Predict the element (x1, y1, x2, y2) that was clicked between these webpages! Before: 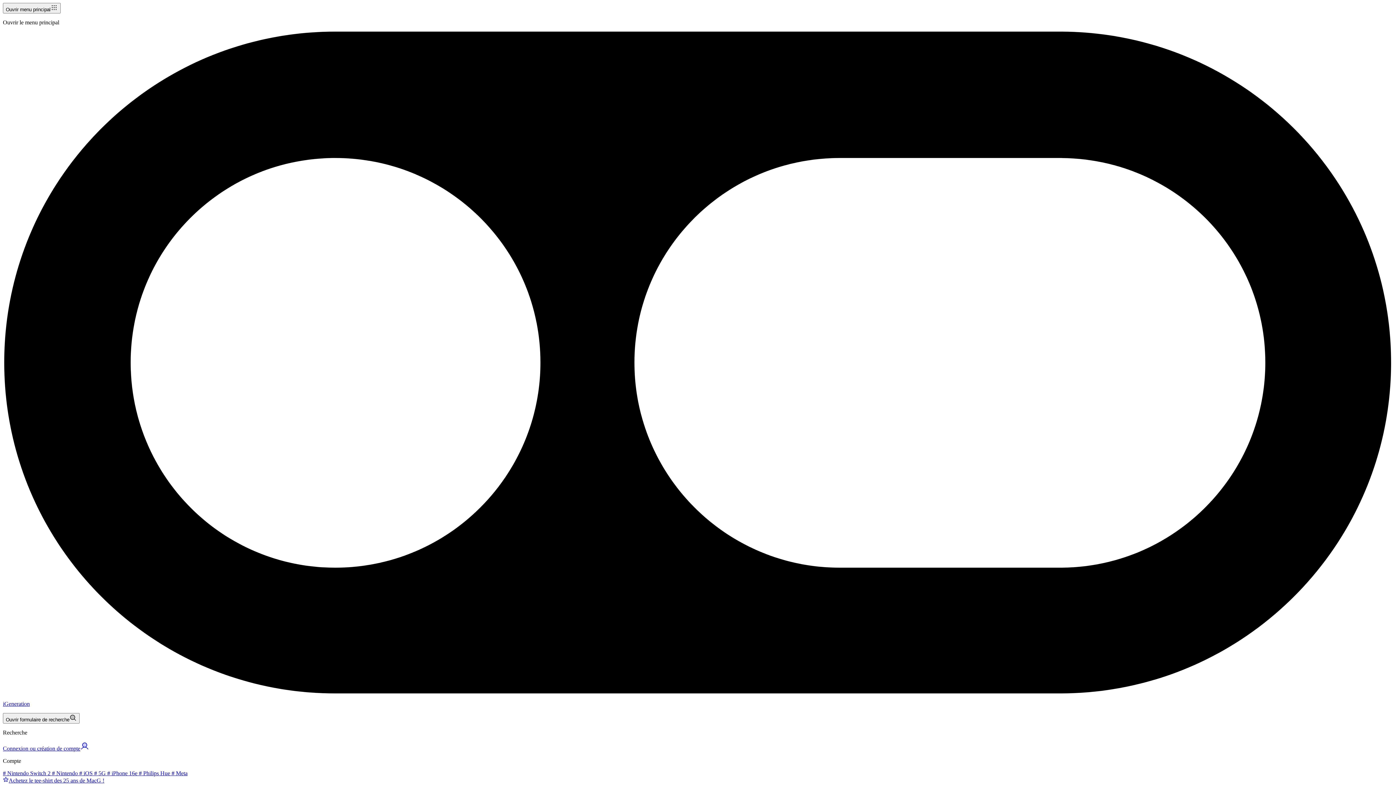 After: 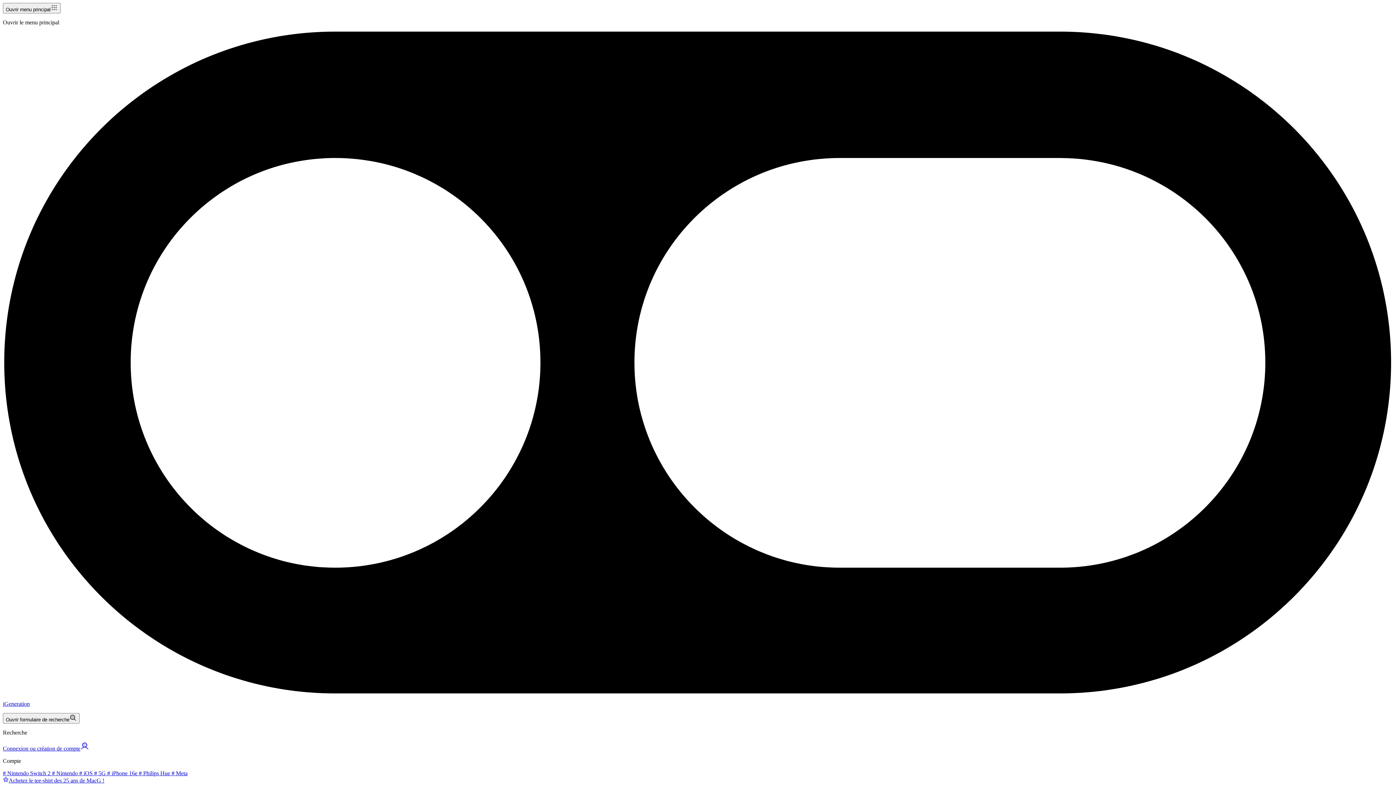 Action: label:  # Meta bbox: (170, 770, 187, 776)